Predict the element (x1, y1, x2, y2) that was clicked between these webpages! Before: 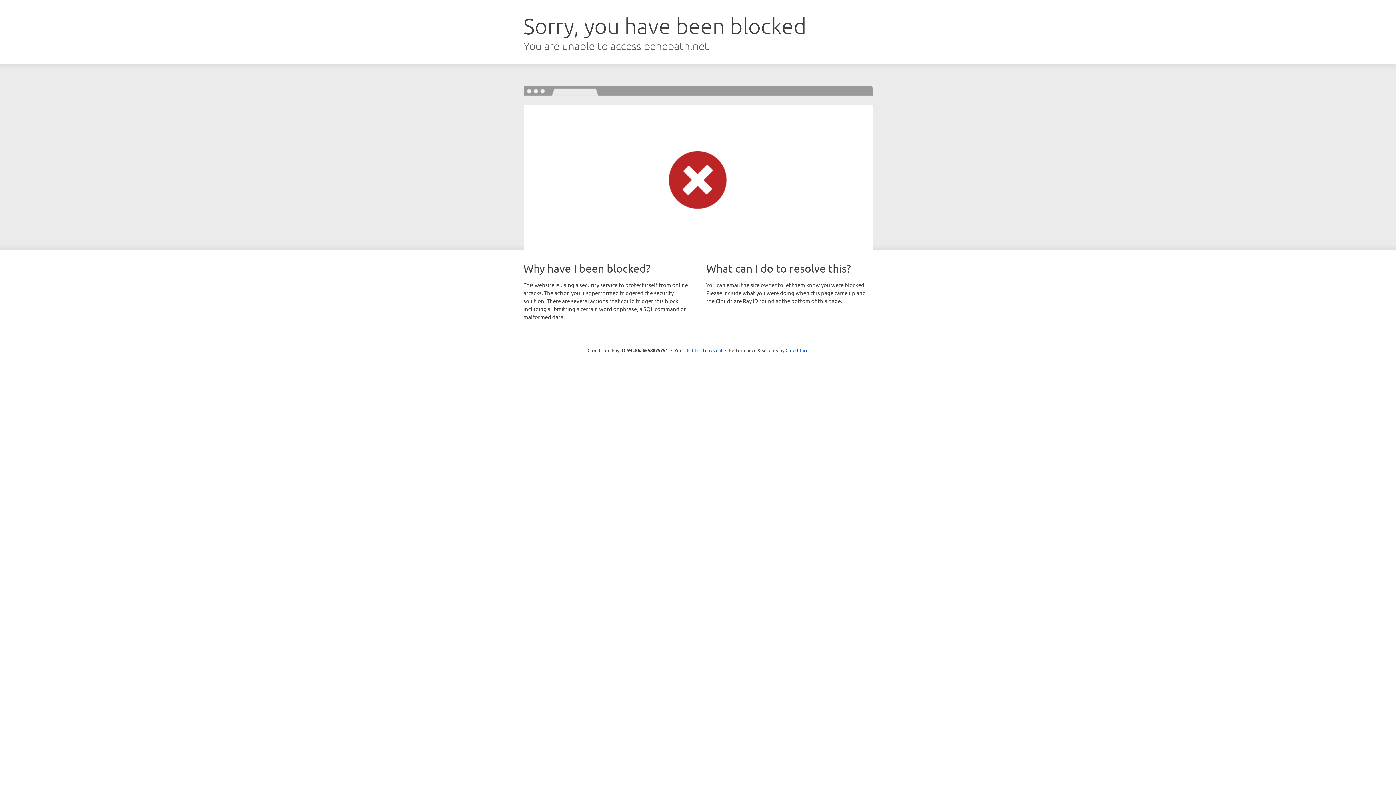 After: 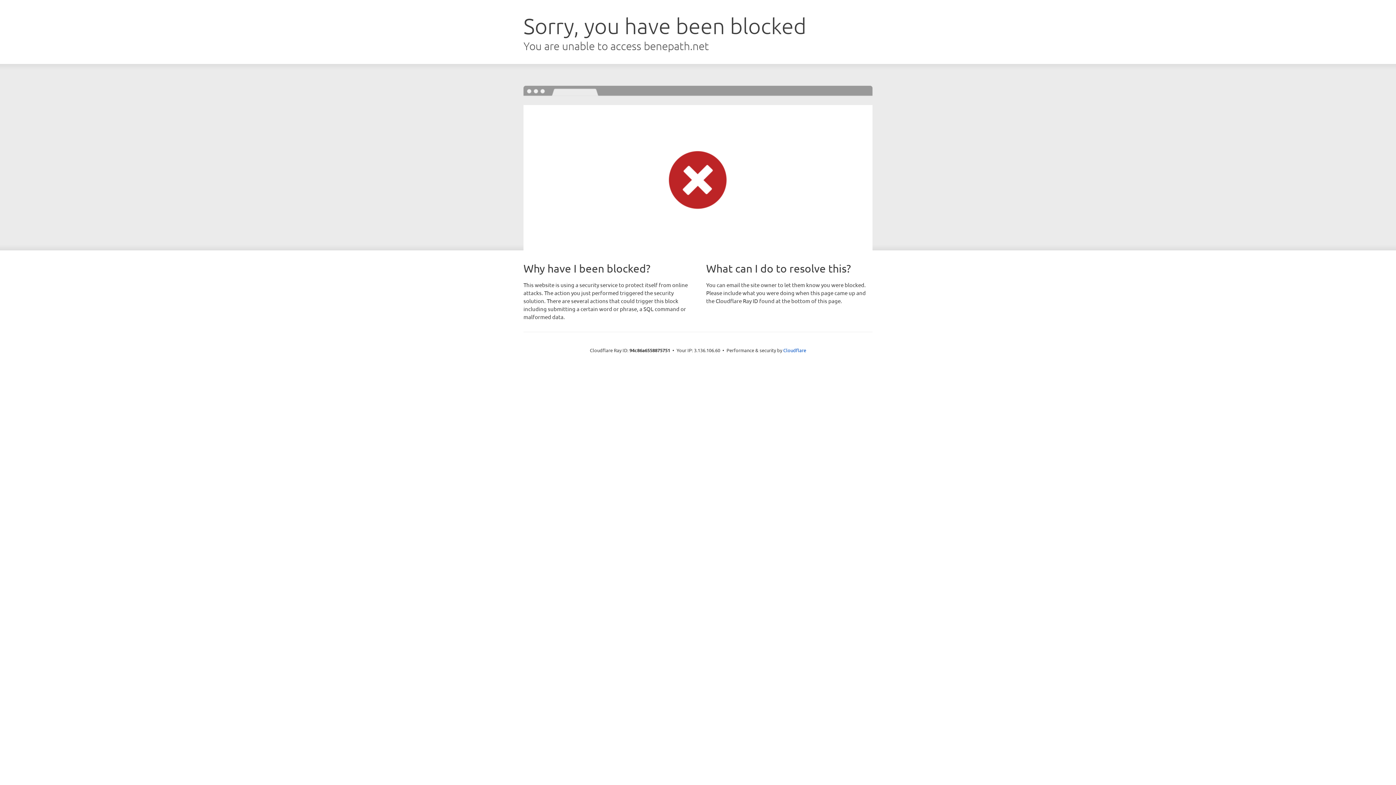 Action: bbox: (692, 346, 722, 353) label: Click to reveal